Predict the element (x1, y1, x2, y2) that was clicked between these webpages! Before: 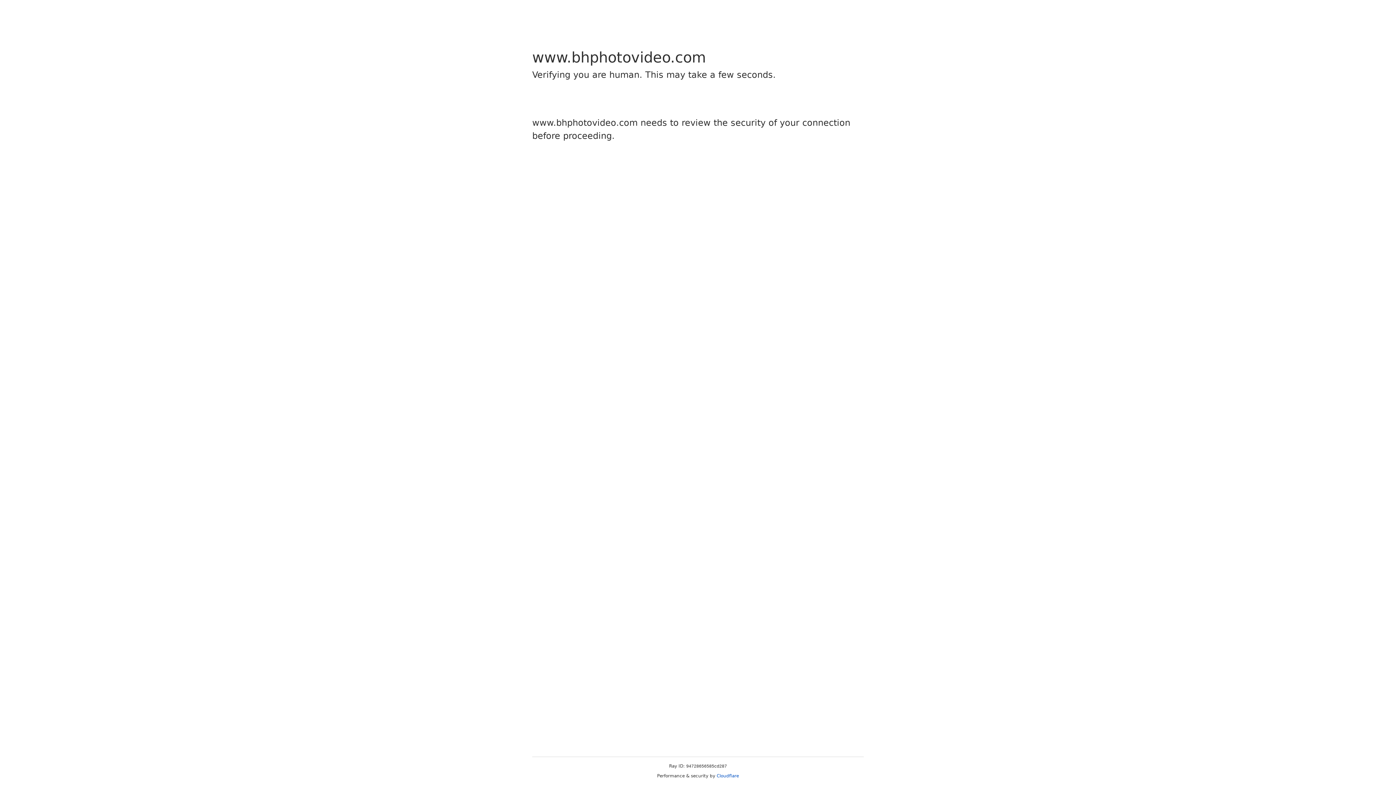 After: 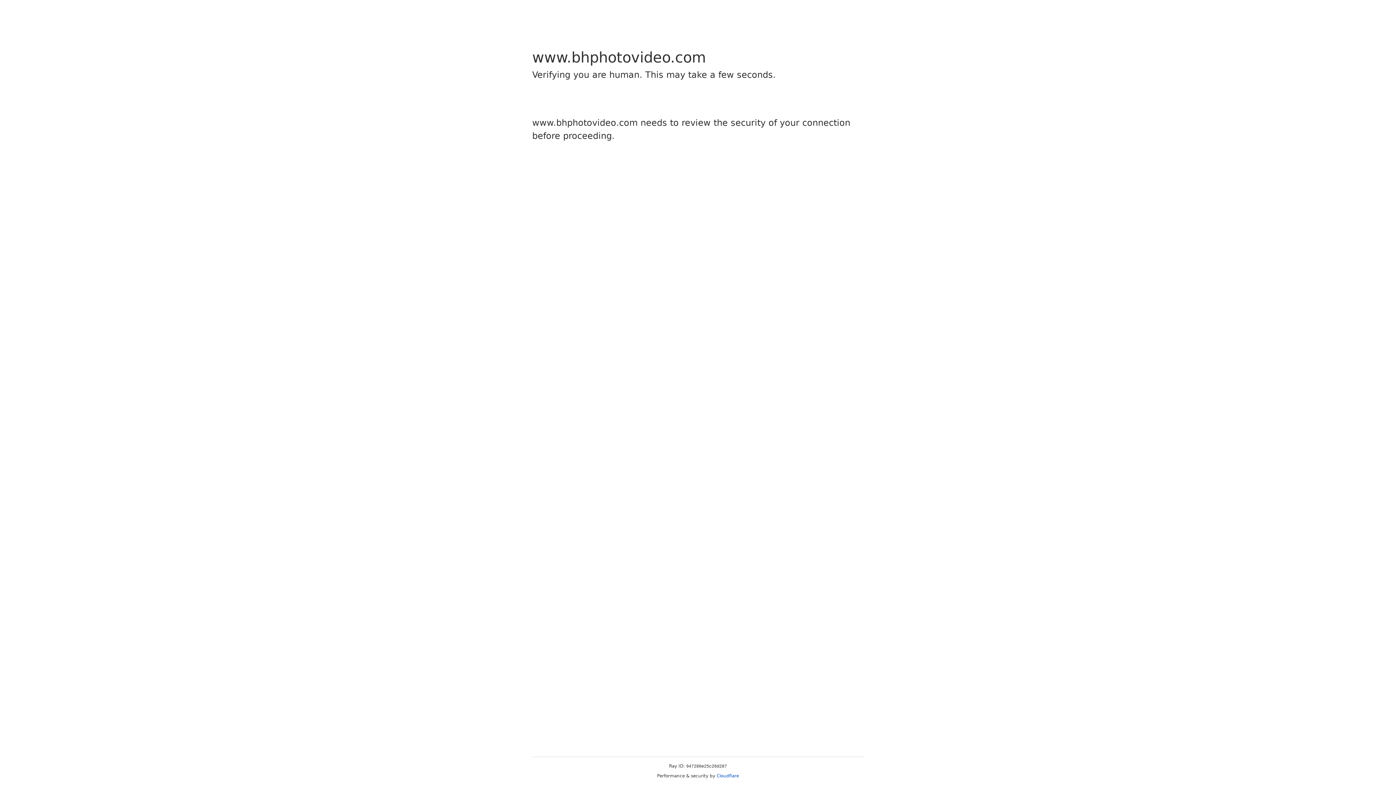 Action: label: Cloudflare bbox: (716, 773, 739, 778)